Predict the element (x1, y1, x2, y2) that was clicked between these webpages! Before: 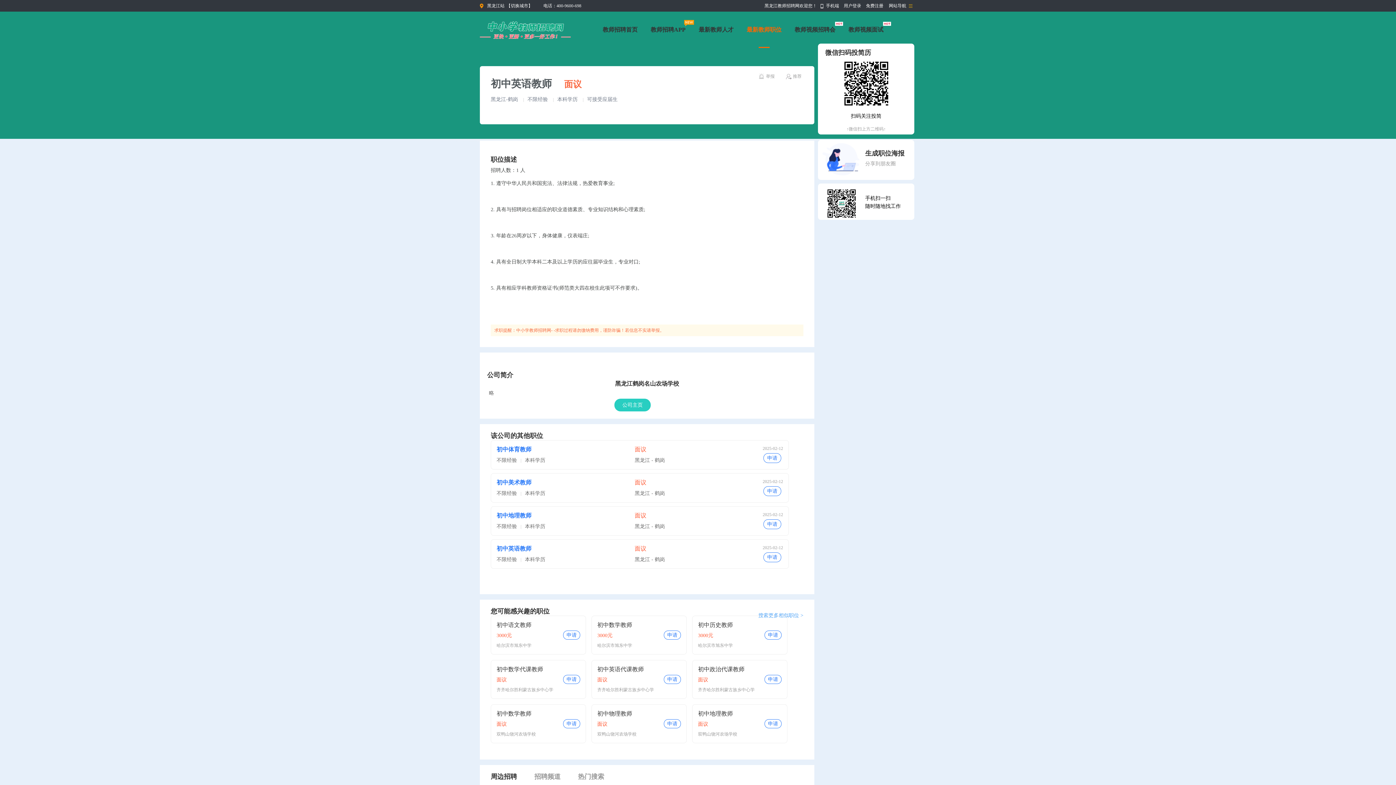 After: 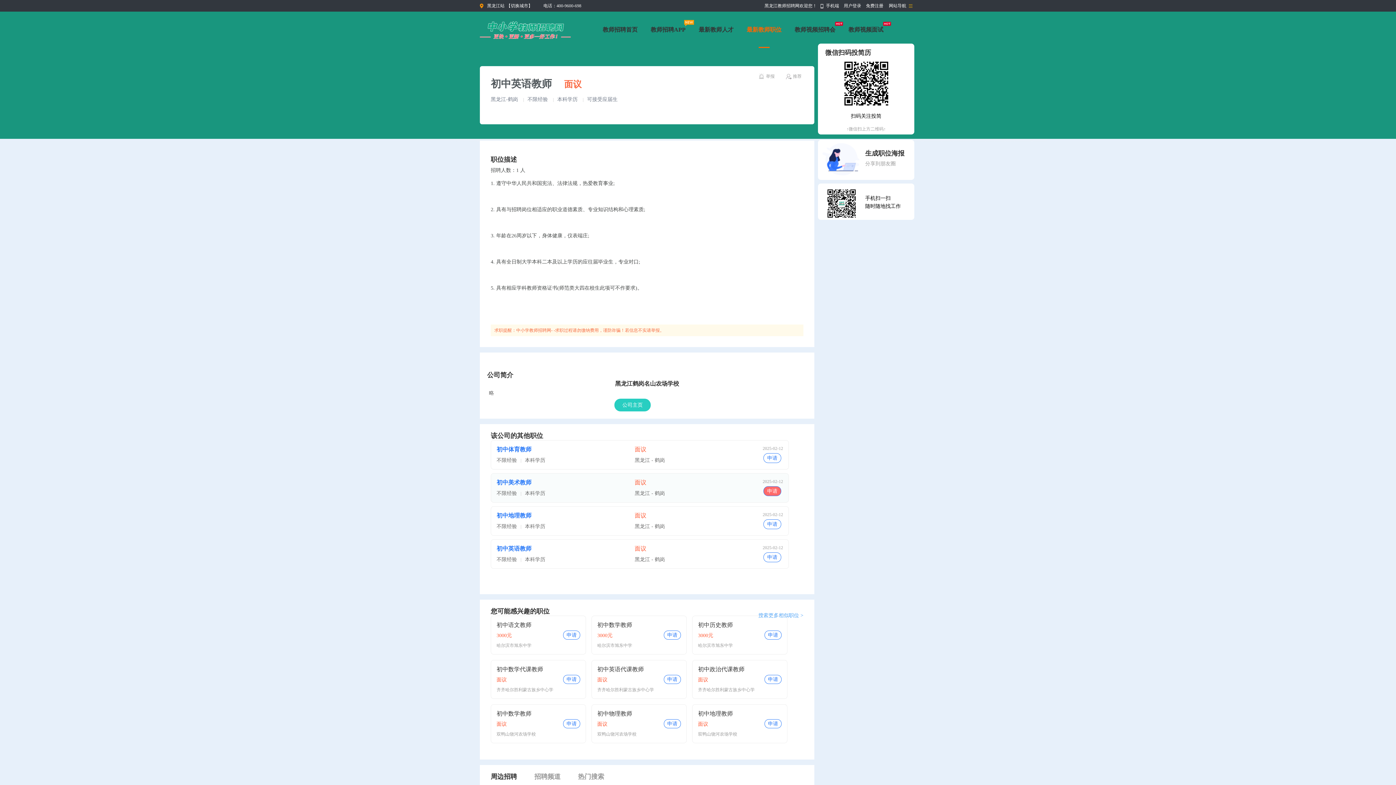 Action: bbox: (763, 486, 781, 496) label: 申请